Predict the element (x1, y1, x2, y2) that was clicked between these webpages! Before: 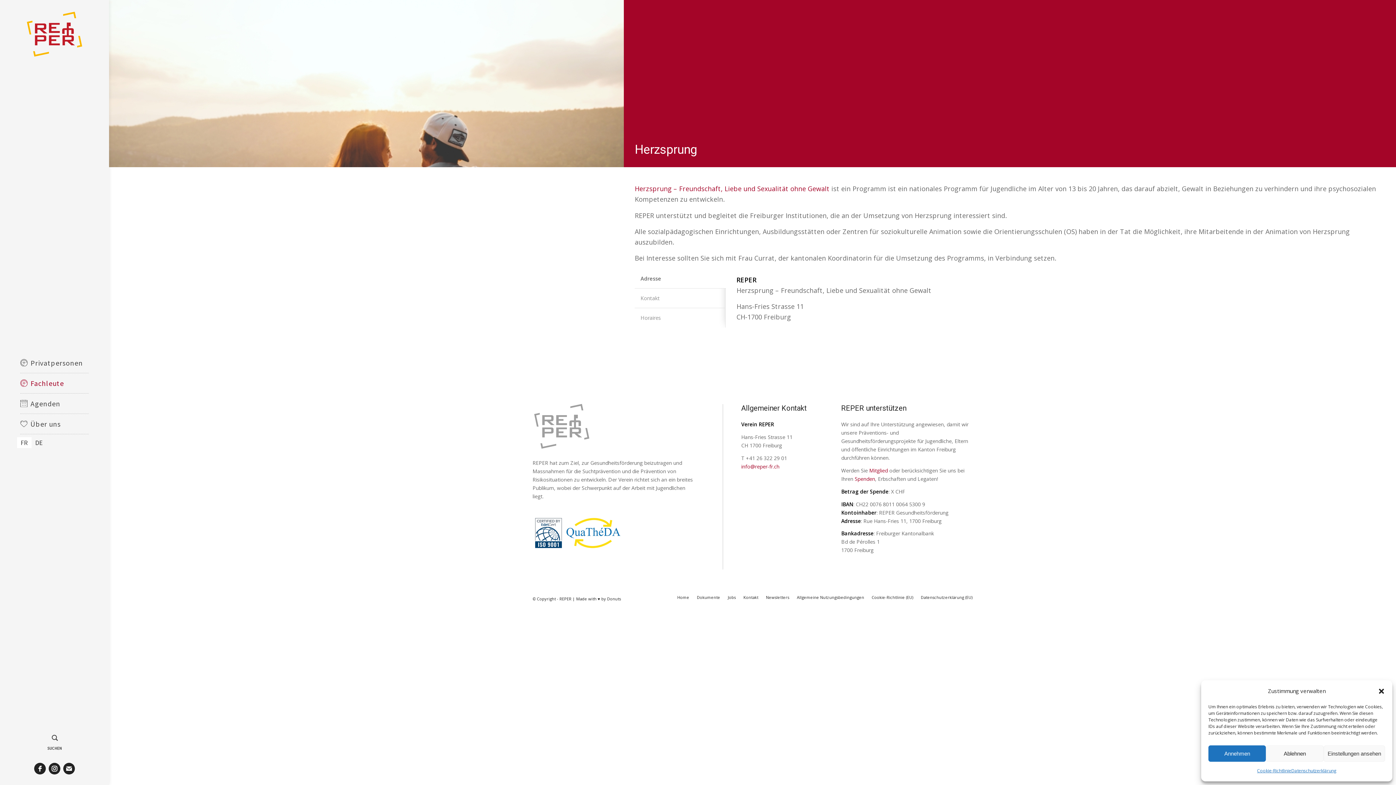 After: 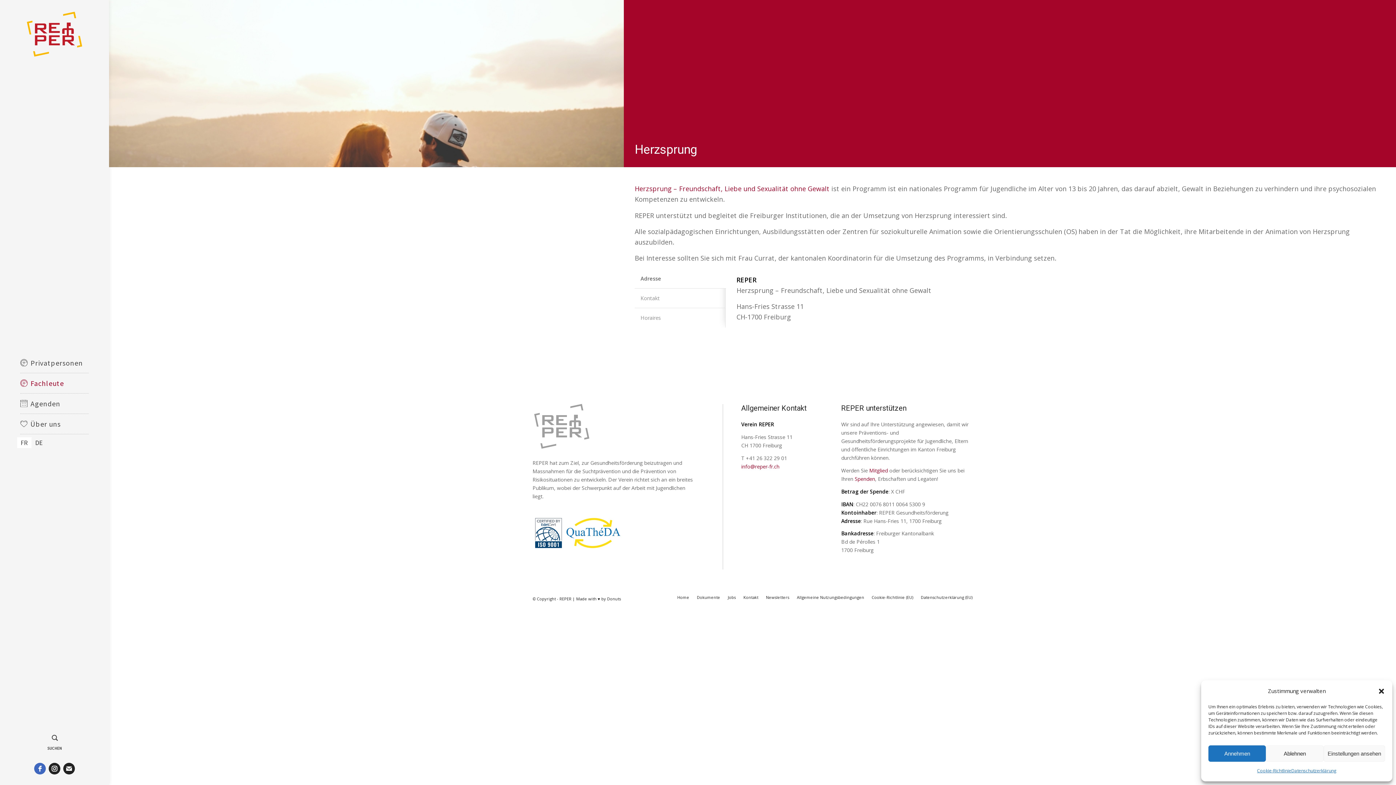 Action: bbox: (34, 763, 45, 774)